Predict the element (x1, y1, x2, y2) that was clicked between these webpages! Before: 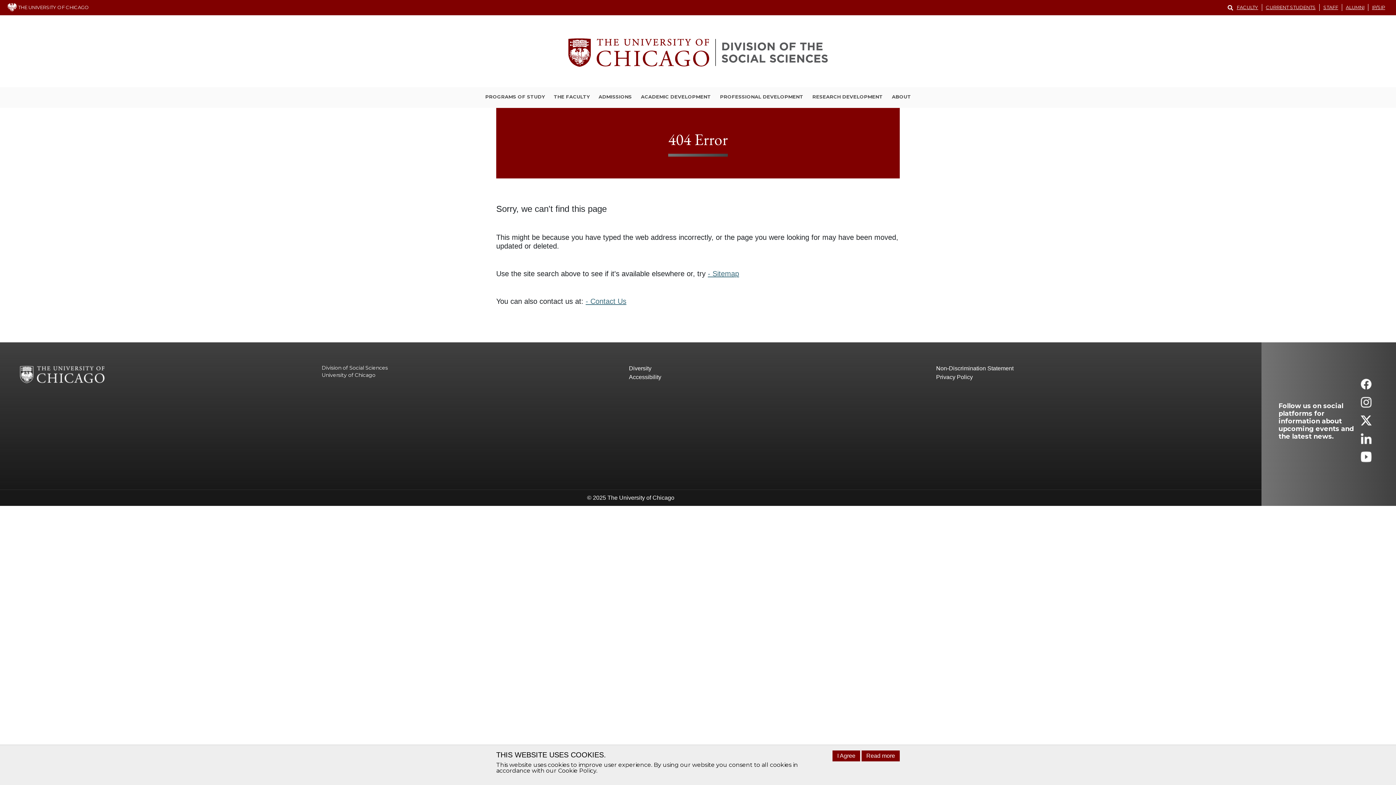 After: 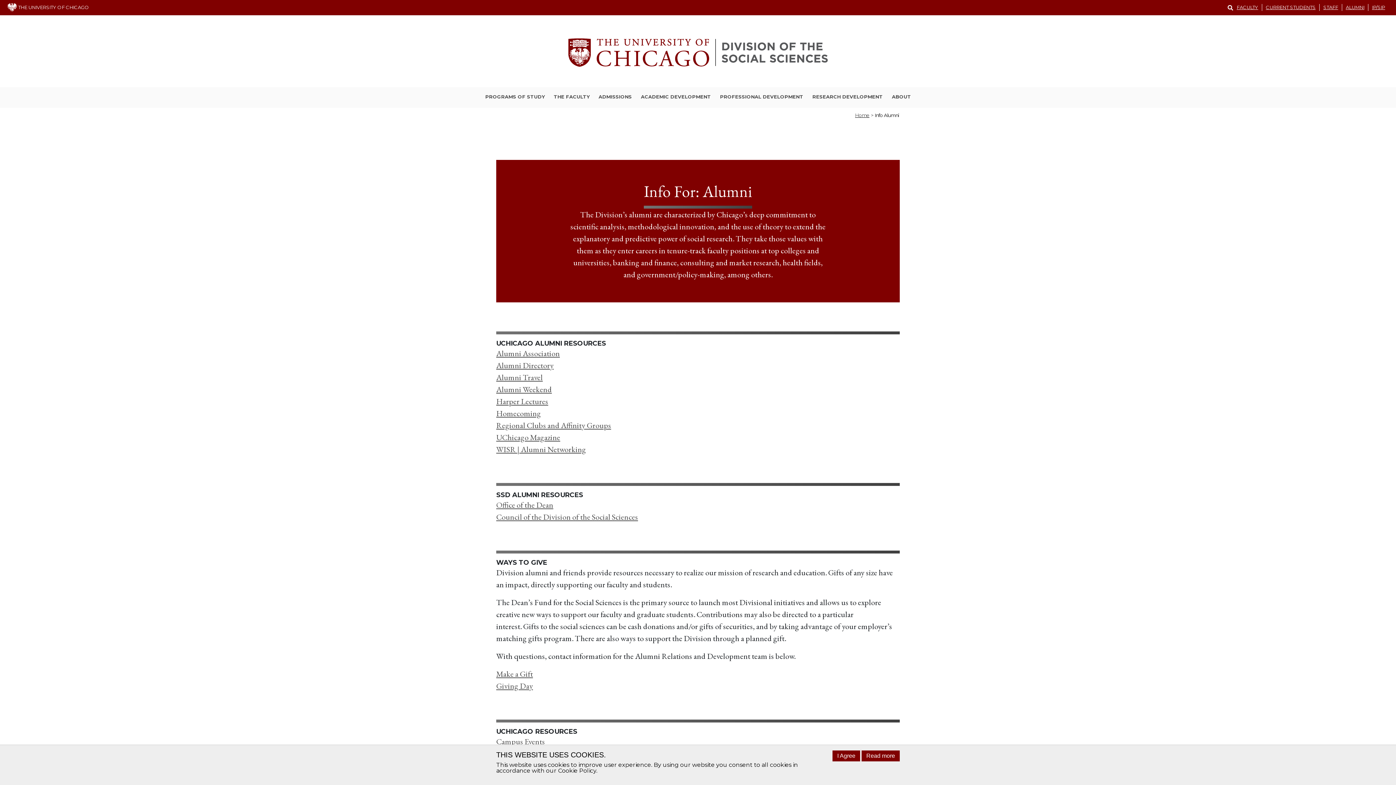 Action: bbox: (1342, 4, 1368, 10) label: ALUMNI